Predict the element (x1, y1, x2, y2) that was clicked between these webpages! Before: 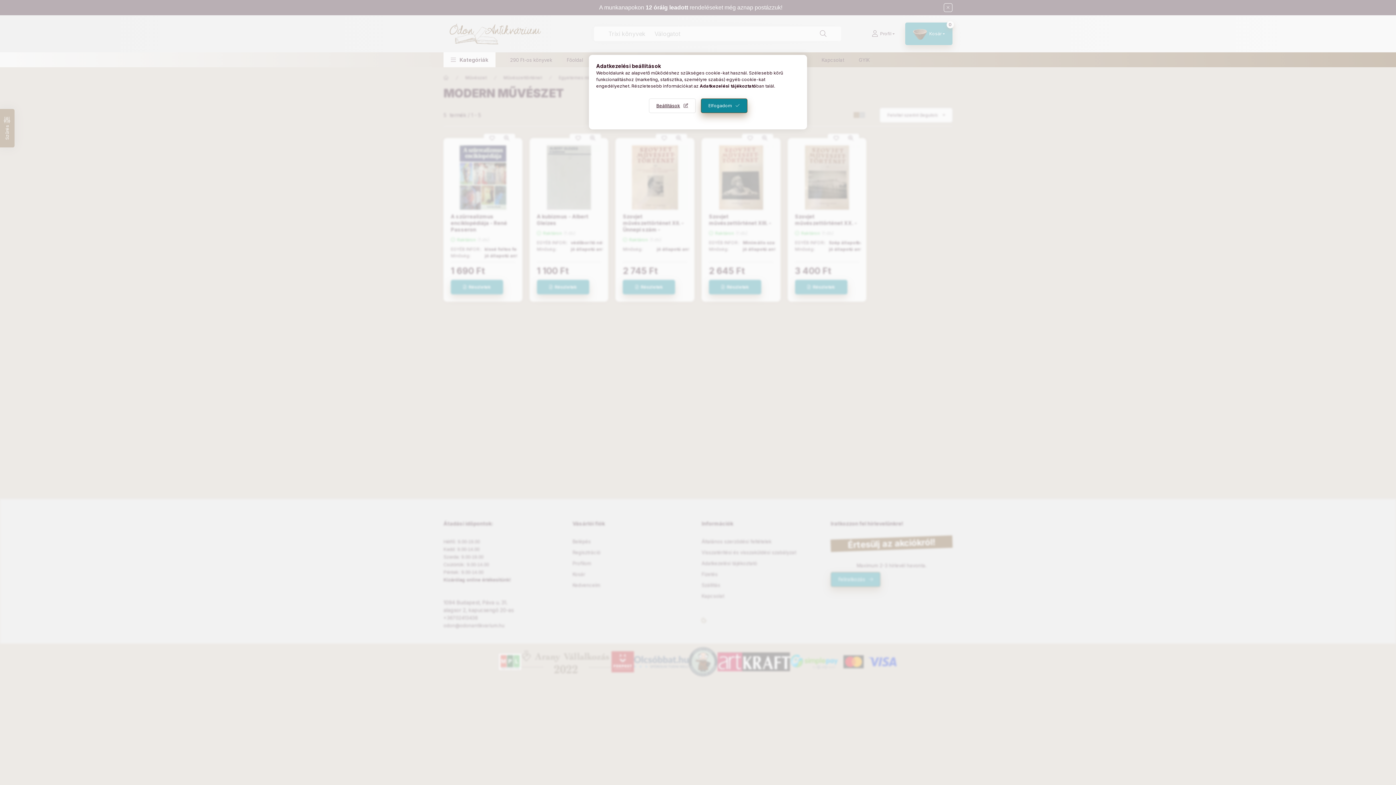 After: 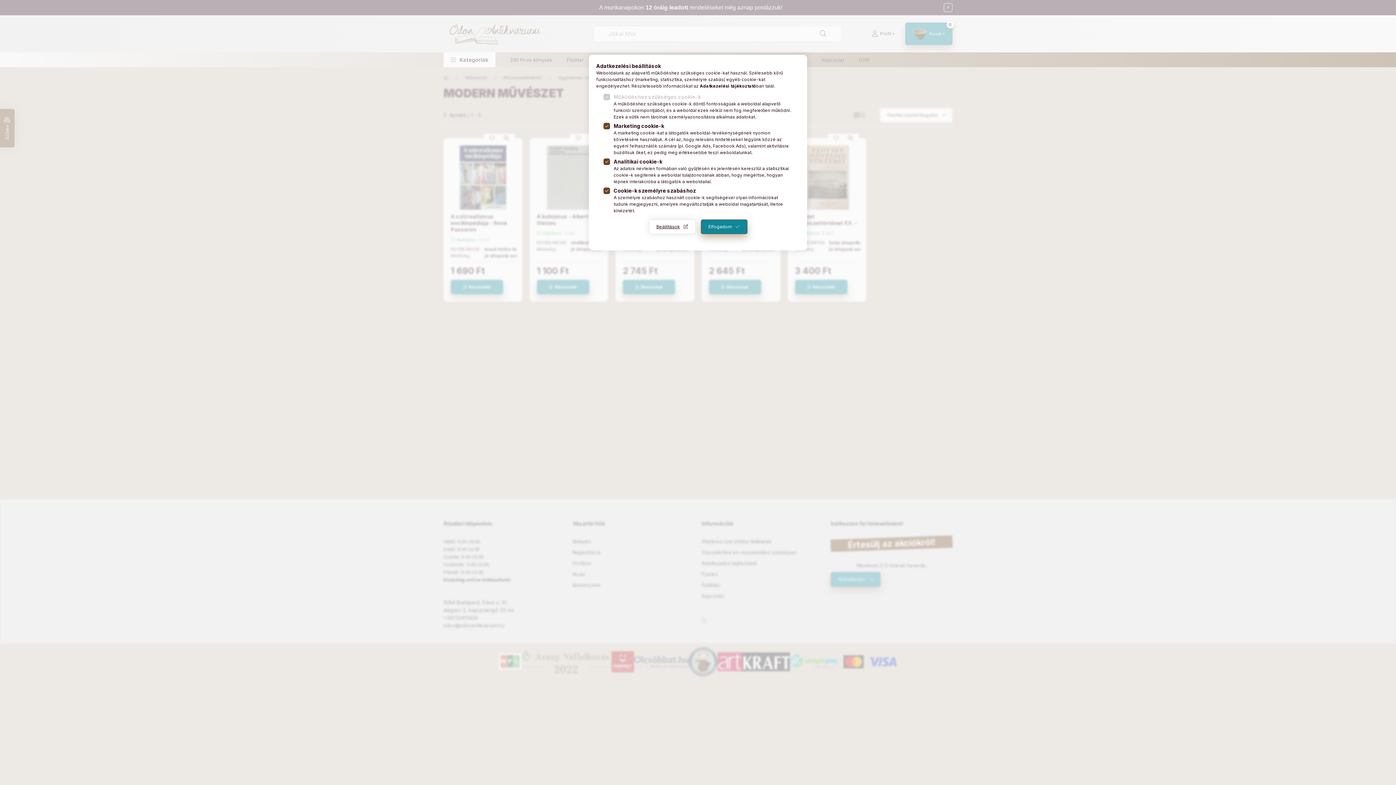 Action: bbox: (648, 98, 695, 113) label: Beállítások